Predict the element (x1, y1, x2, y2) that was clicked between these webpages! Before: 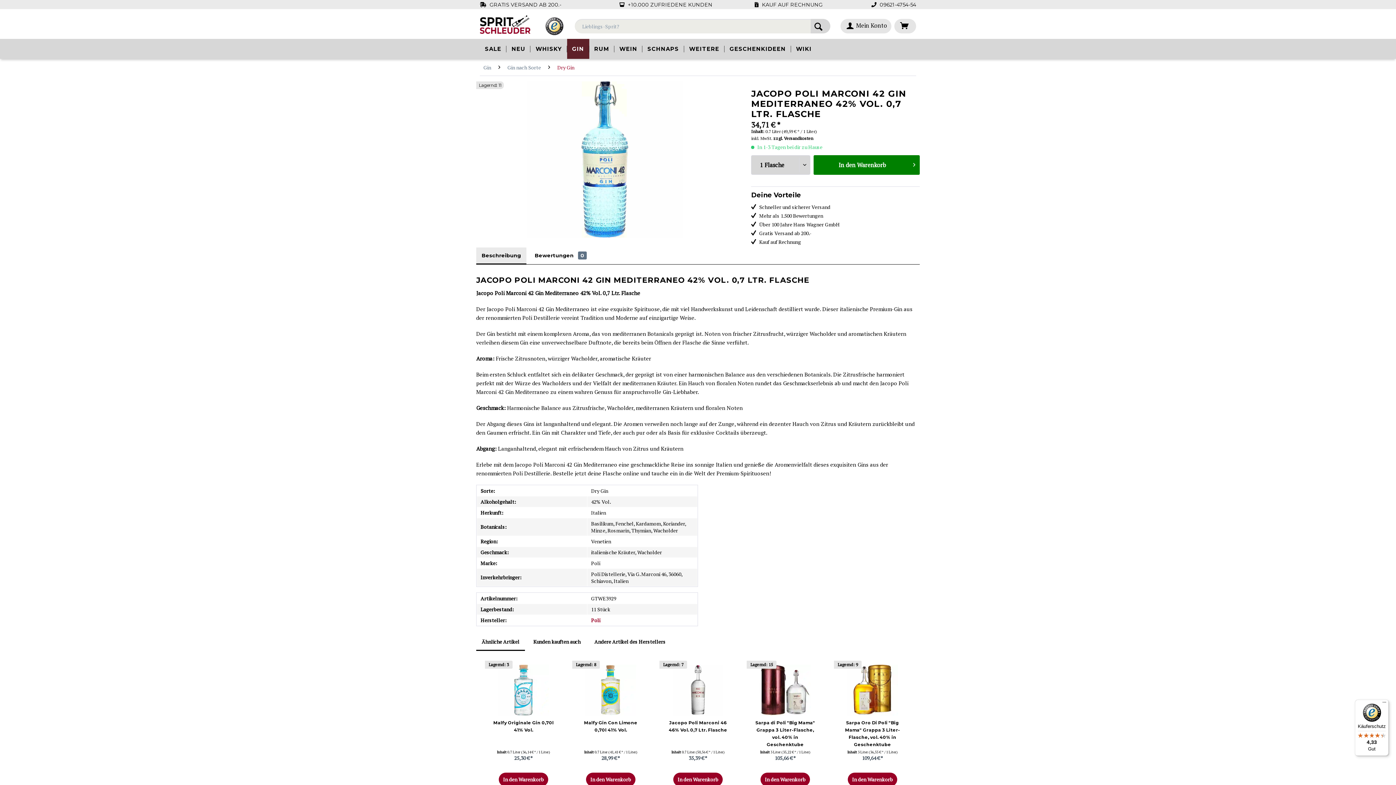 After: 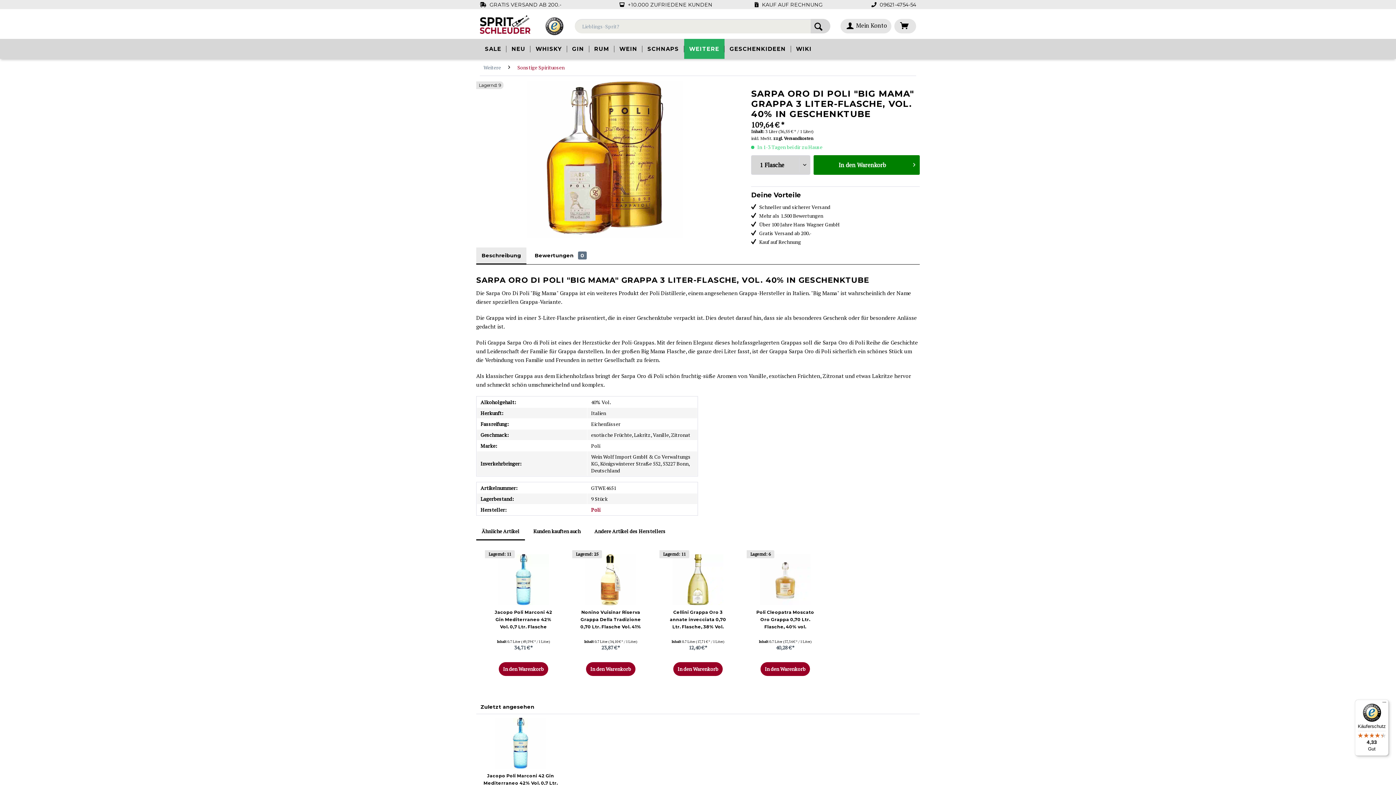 Action: label: Sarpa Oro Di Poli "Big Mama" Grappa 3 Liter-Flasche, vol. 40% in Geschenktube bbox: (841, 719, 903, 748)